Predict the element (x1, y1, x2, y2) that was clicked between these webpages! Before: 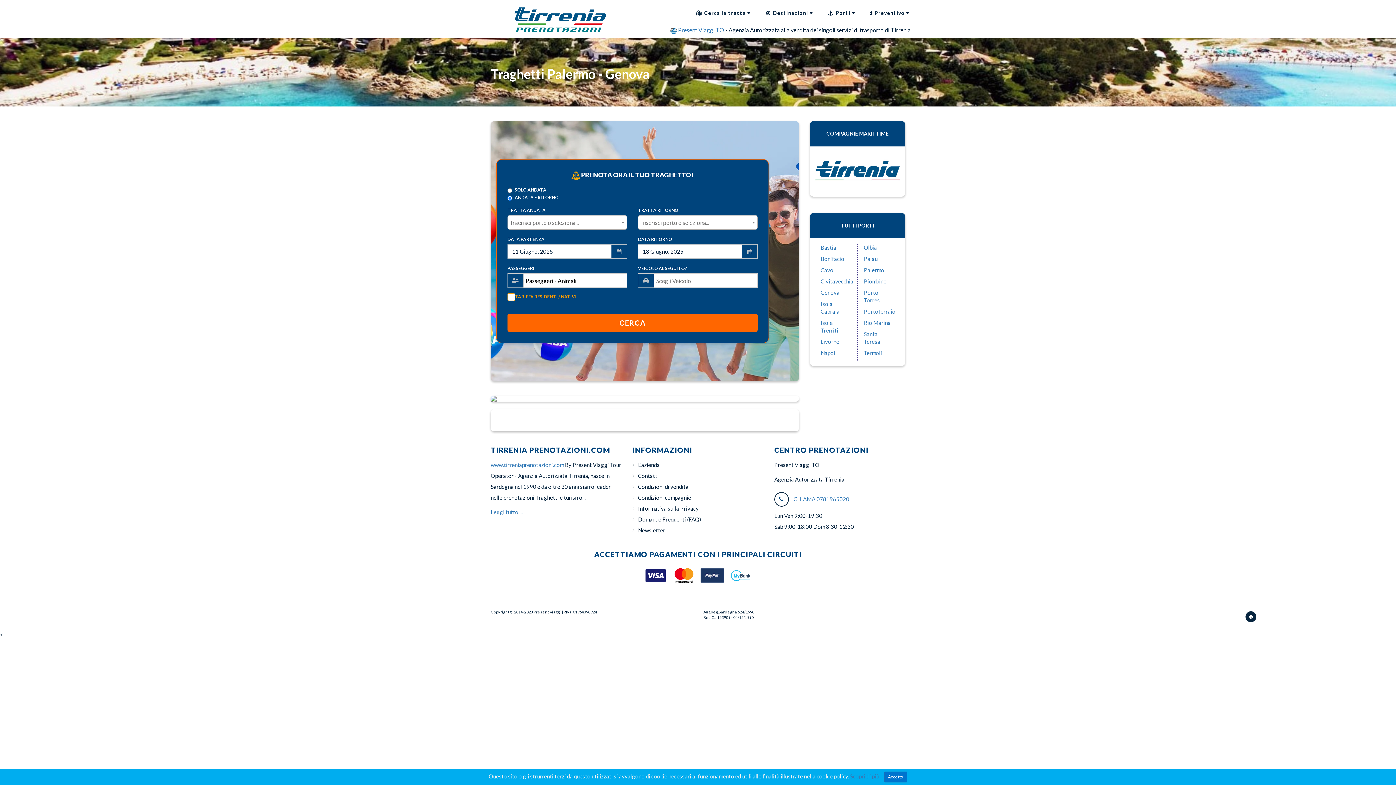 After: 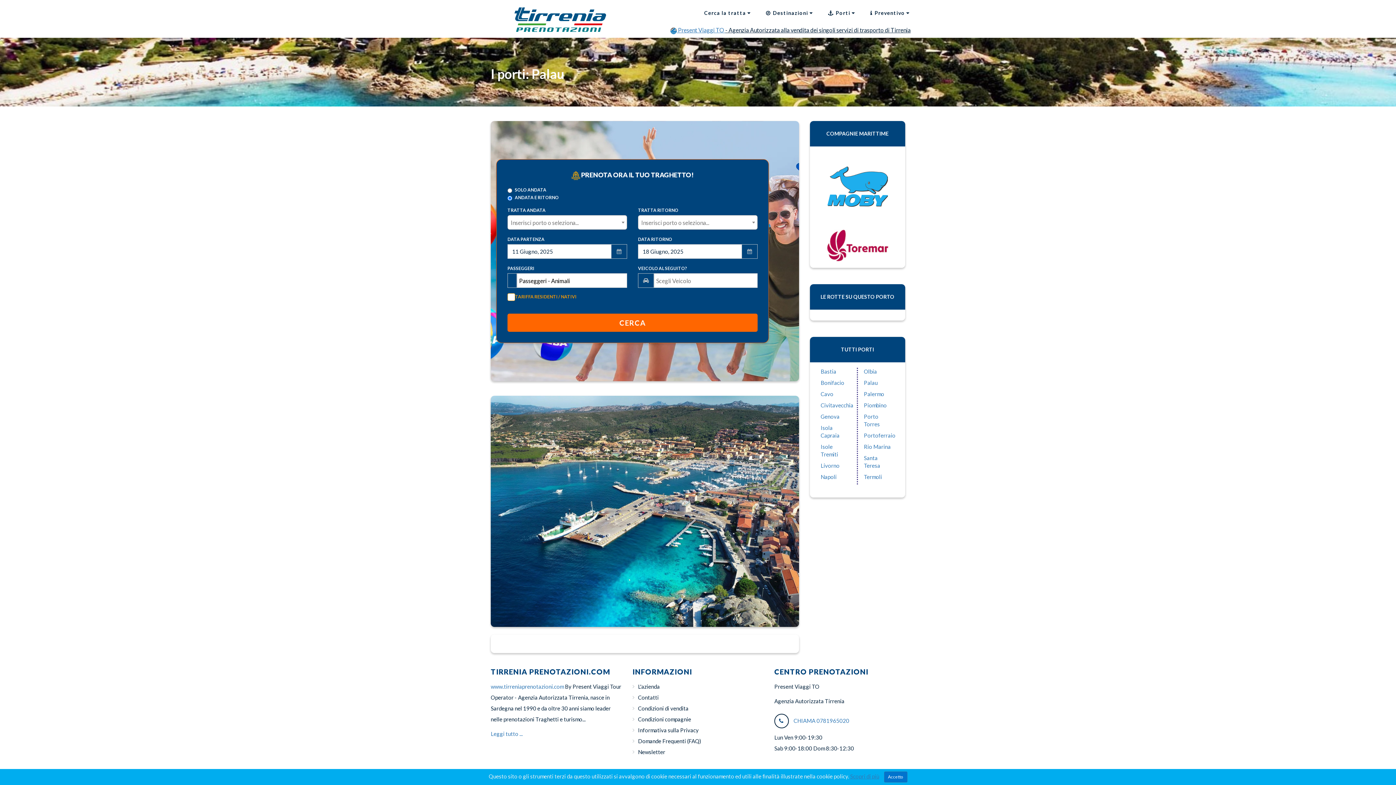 Action: label: Palau bbox: (864, 255, 877, 262)